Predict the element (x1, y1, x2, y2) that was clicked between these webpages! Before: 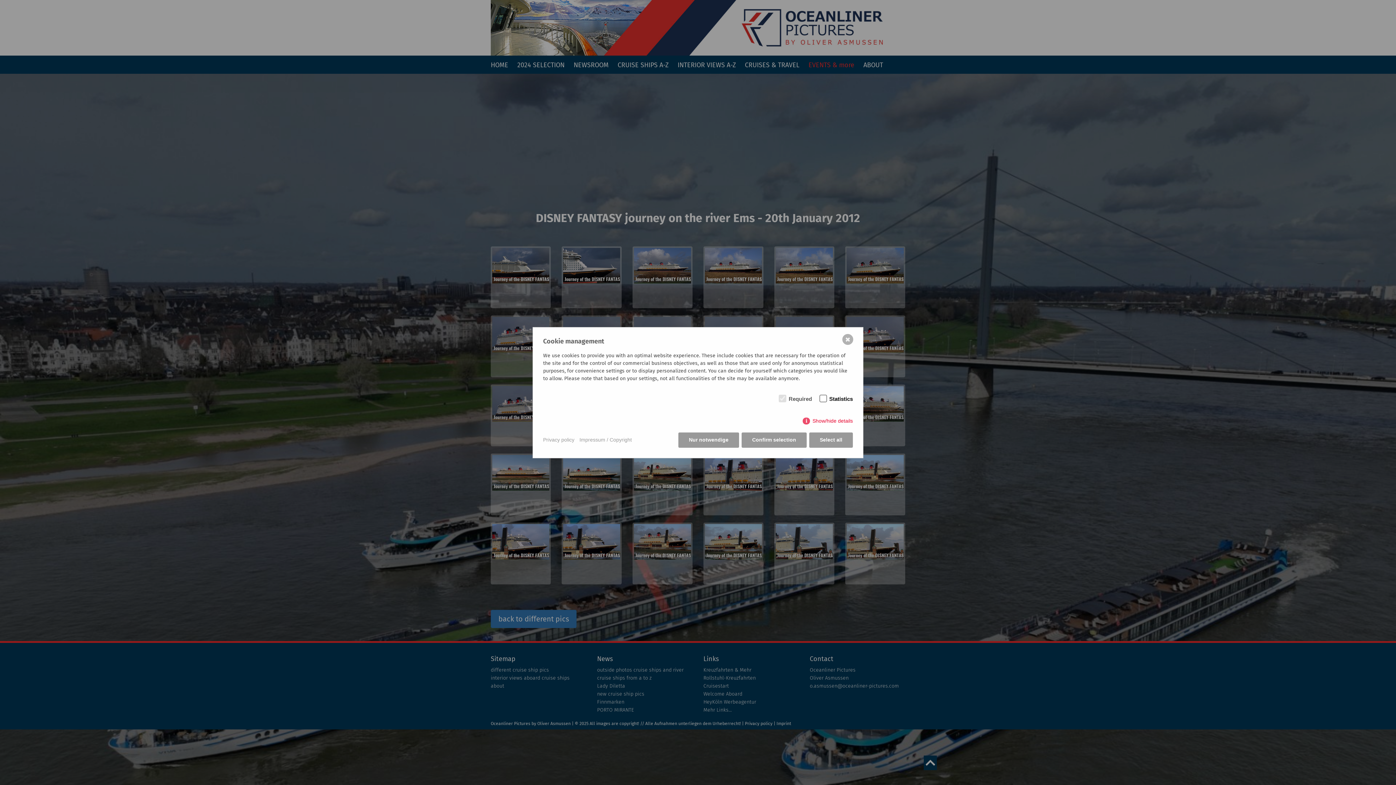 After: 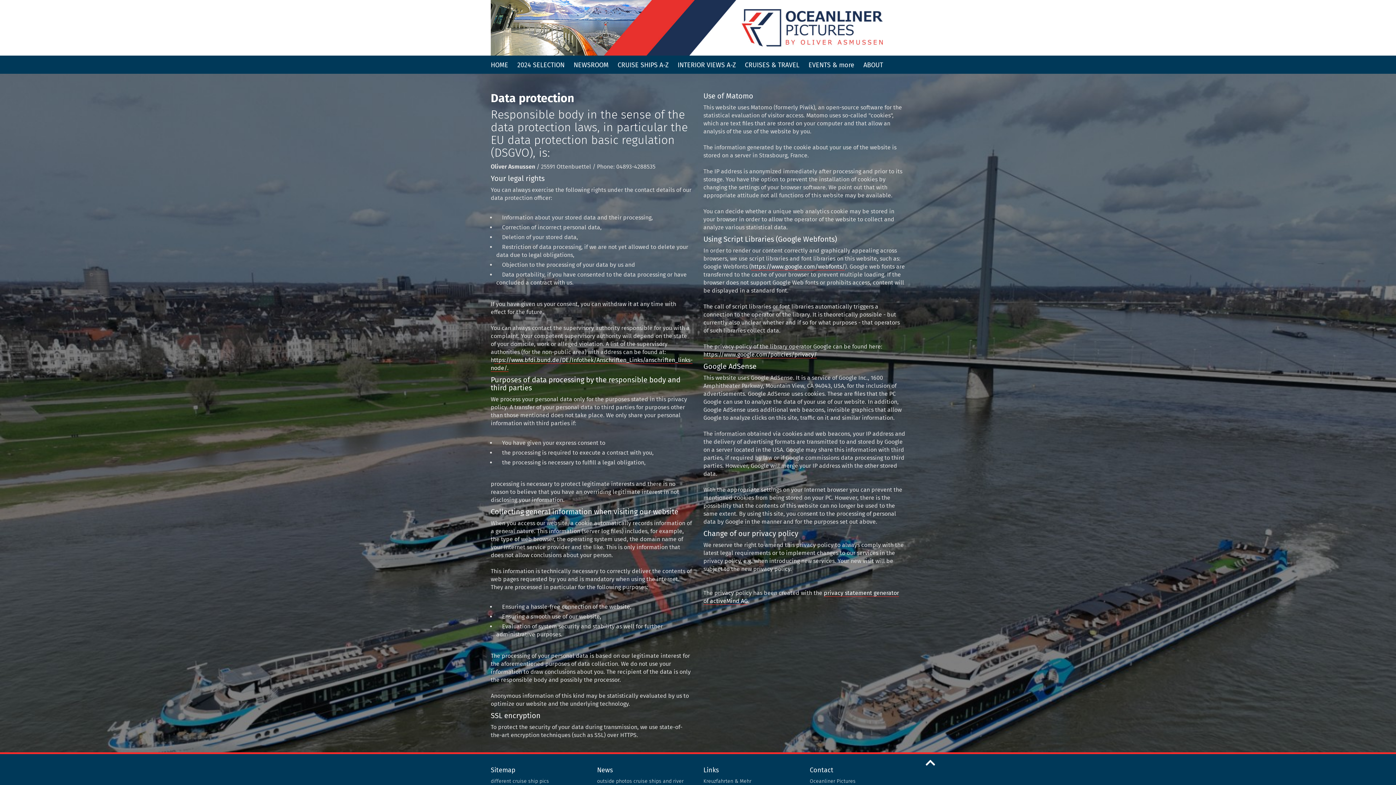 Action: bbox: (543, 436, 574, 444) label: Privacy policy